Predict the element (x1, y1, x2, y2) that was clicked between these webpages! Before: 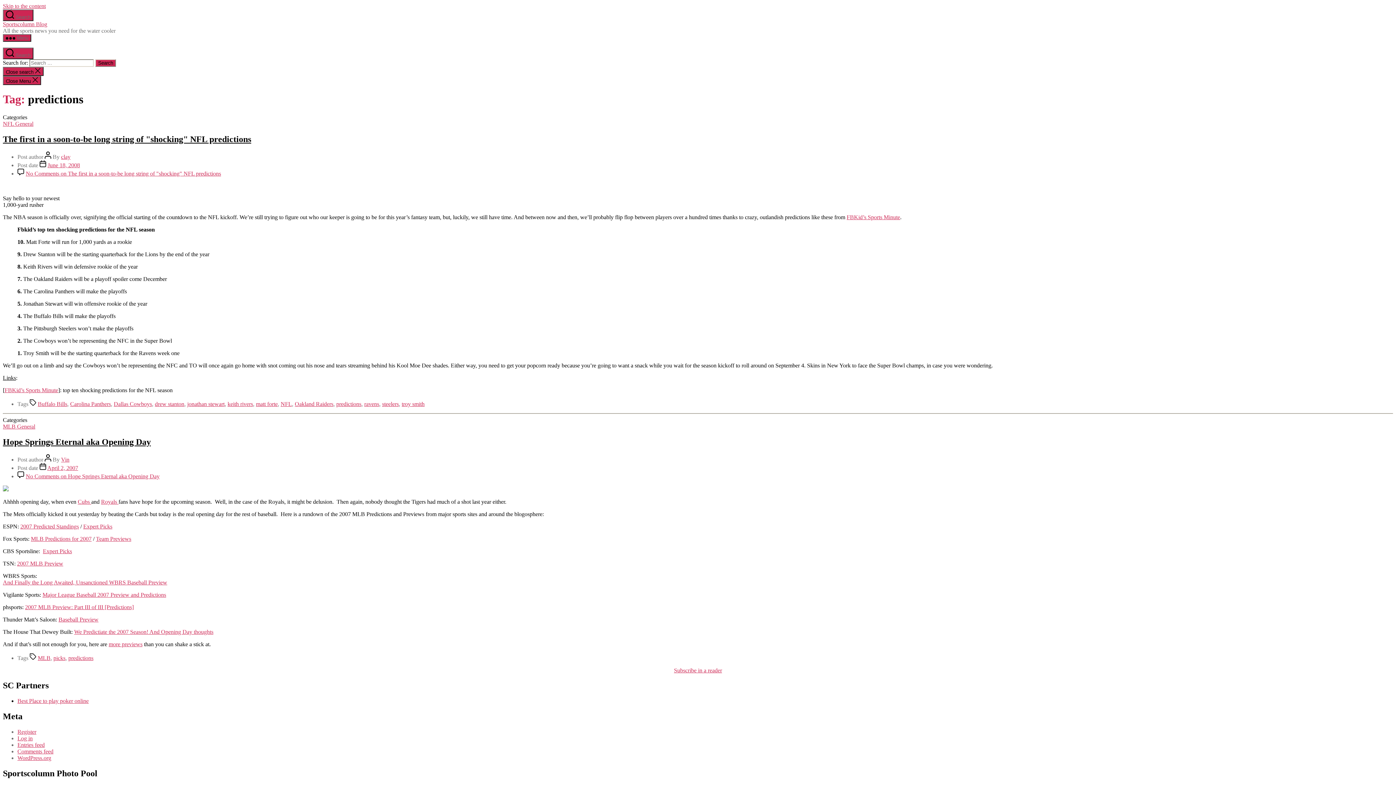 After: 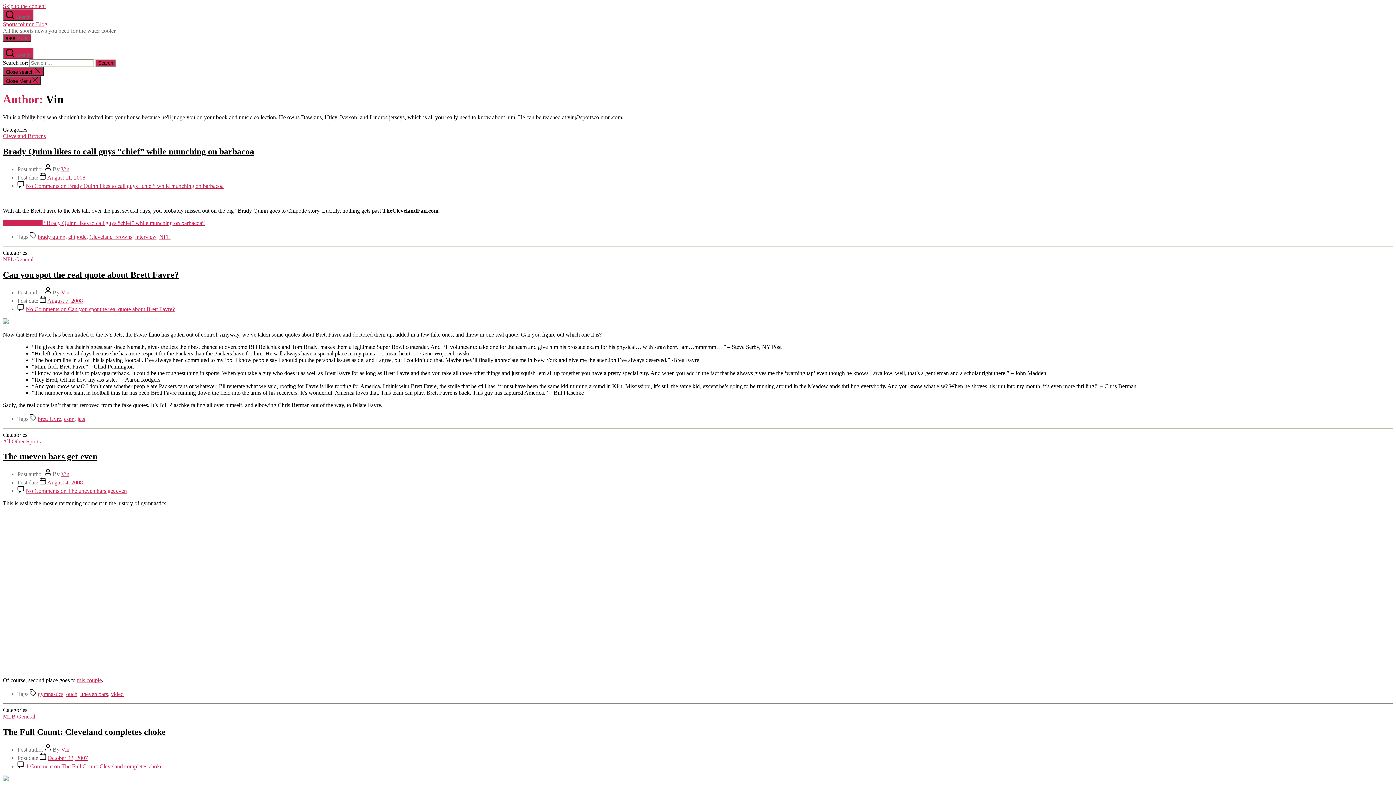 Action: bbox: (61, 456, 69, 462) label: Vin